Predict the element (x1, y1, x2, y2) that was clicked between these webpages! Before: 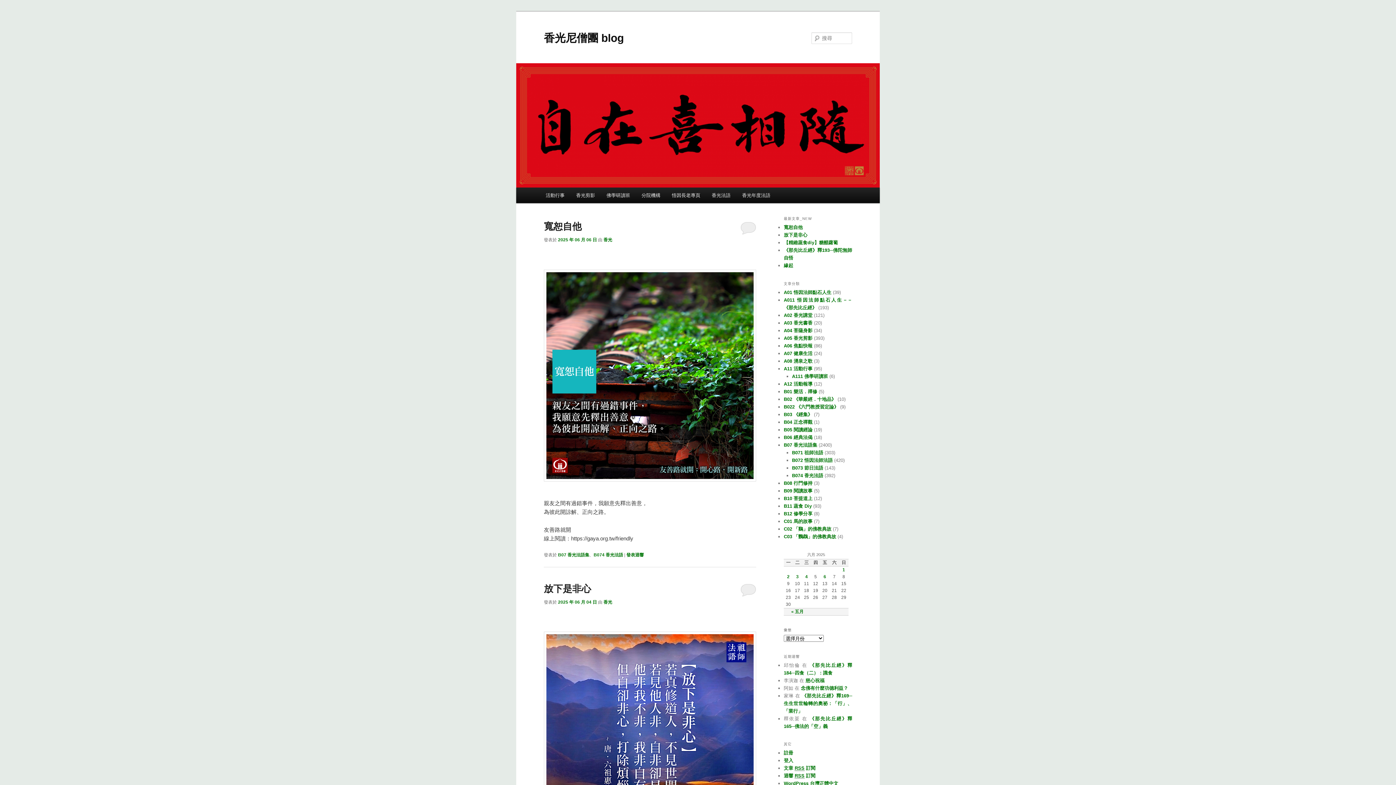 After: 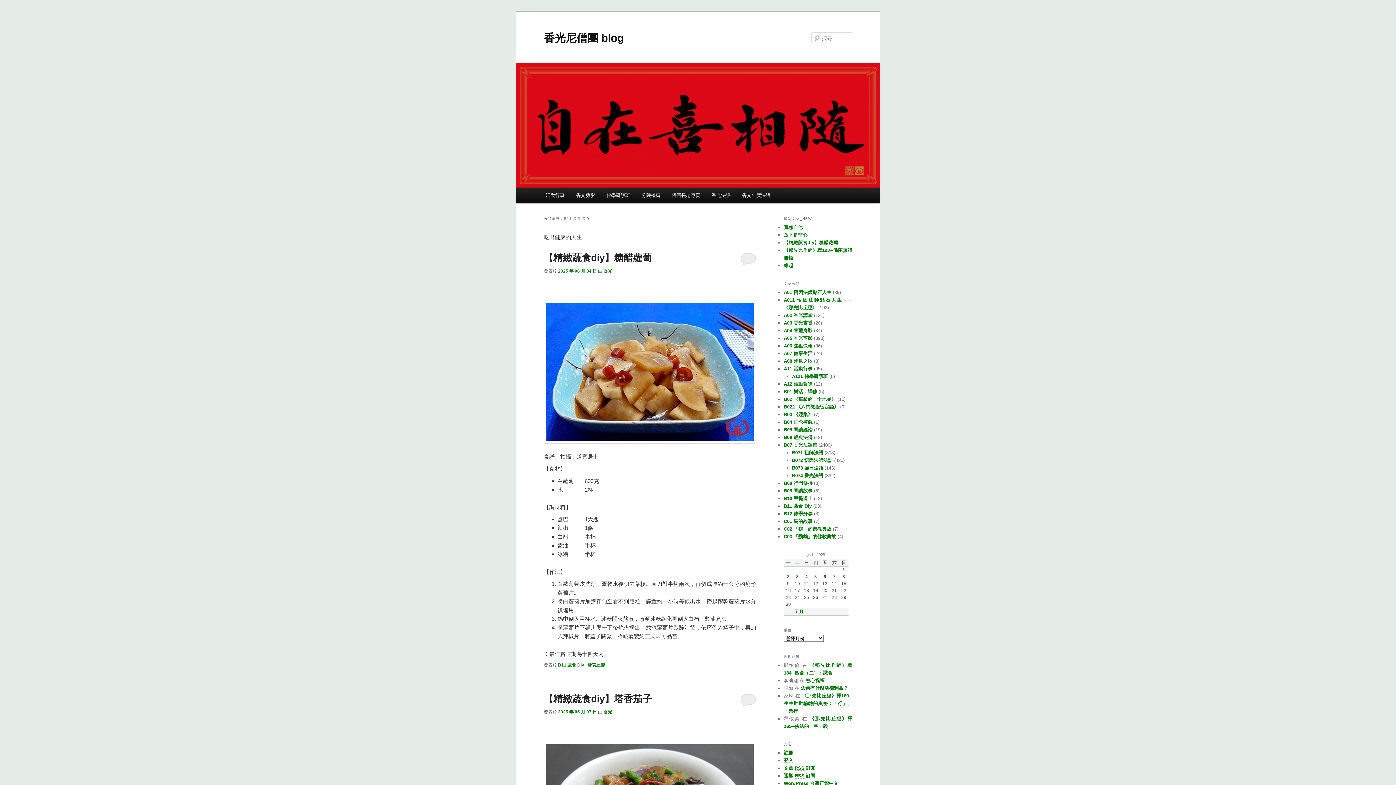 Action: bbox: (784, 503, 812, 509) label: B11 蔬食 Diy